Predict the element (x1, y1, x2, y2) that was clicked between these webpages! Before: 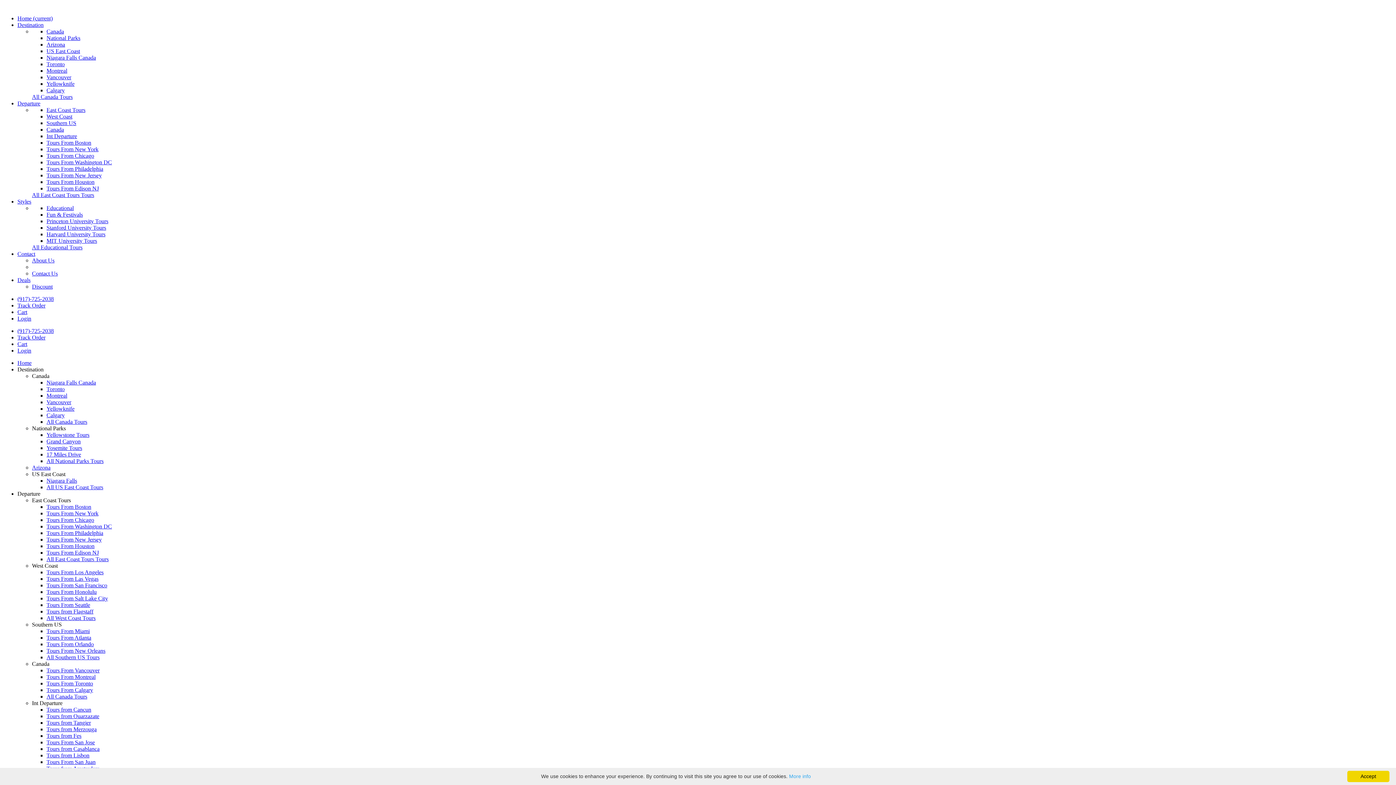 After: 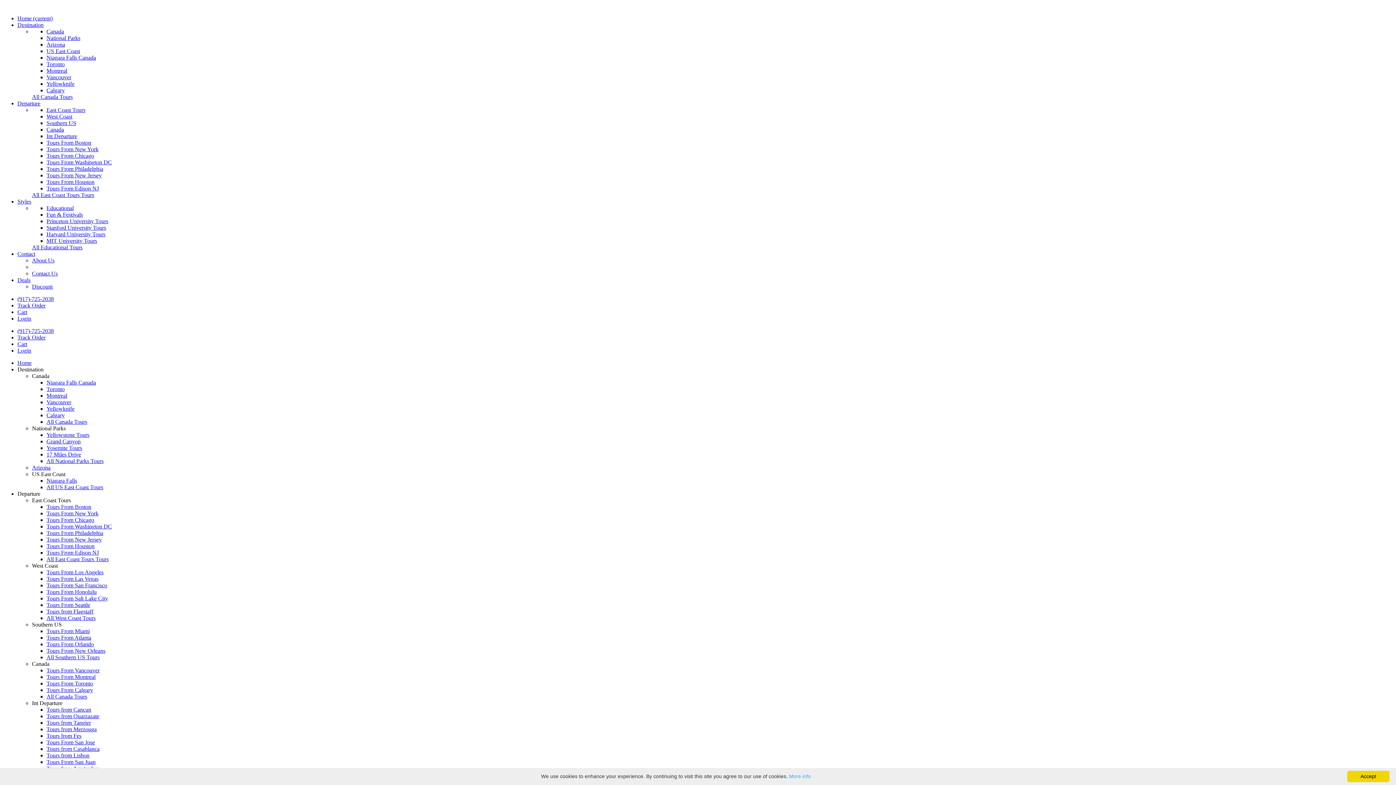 Action: label: All East Coast Tours Tours bbox: (46, 556, 108, 562)